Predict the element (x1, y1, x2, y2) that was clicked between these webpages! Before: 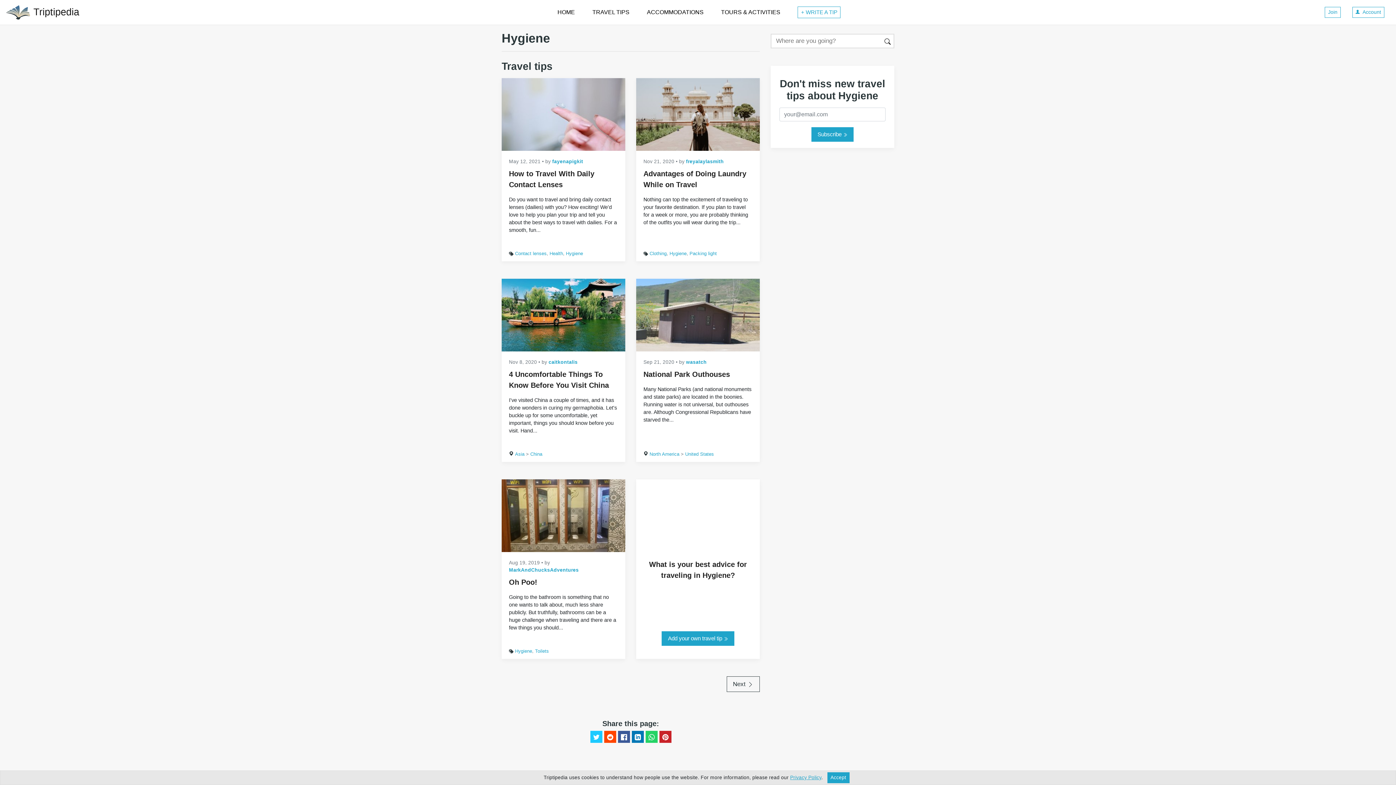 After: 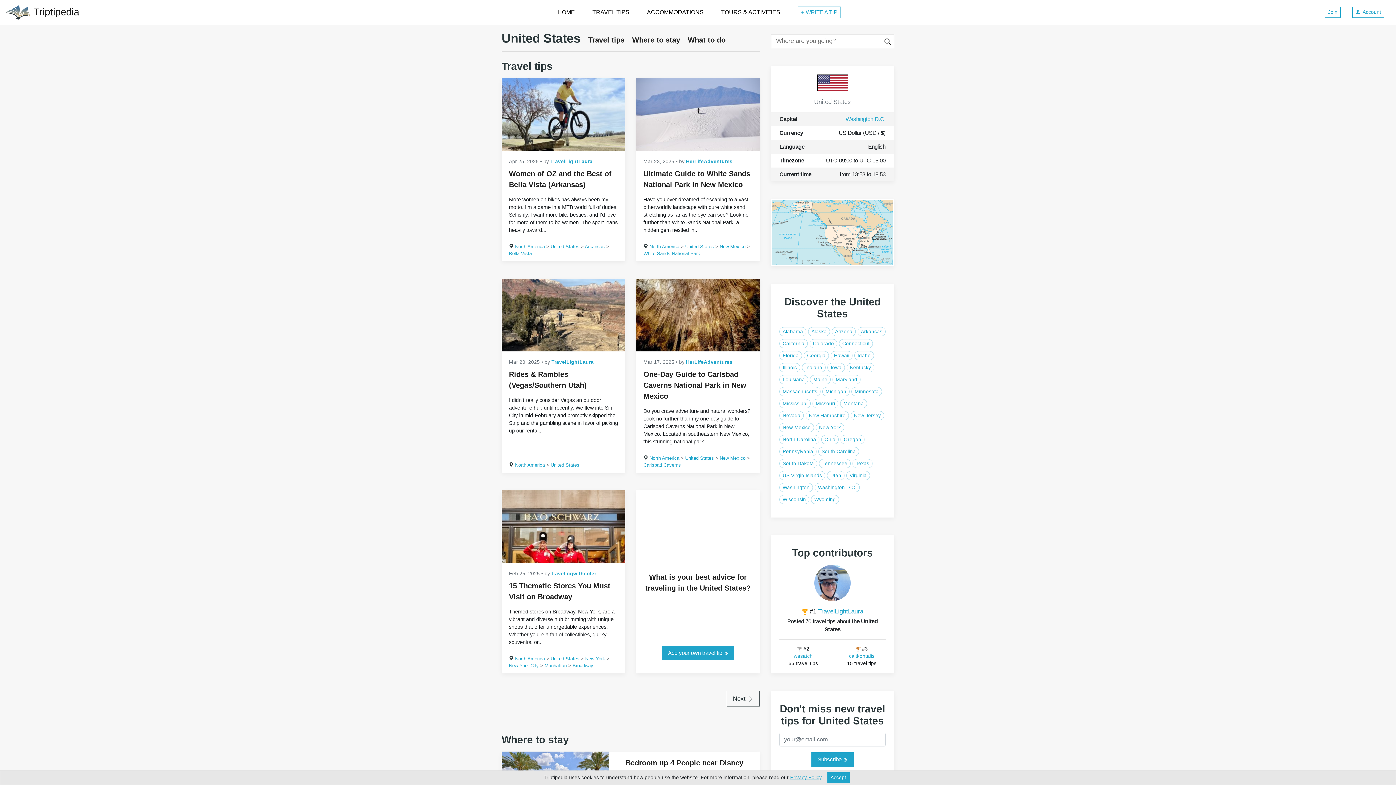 Action: bbox: (685, 451, 714, 457) label: United States